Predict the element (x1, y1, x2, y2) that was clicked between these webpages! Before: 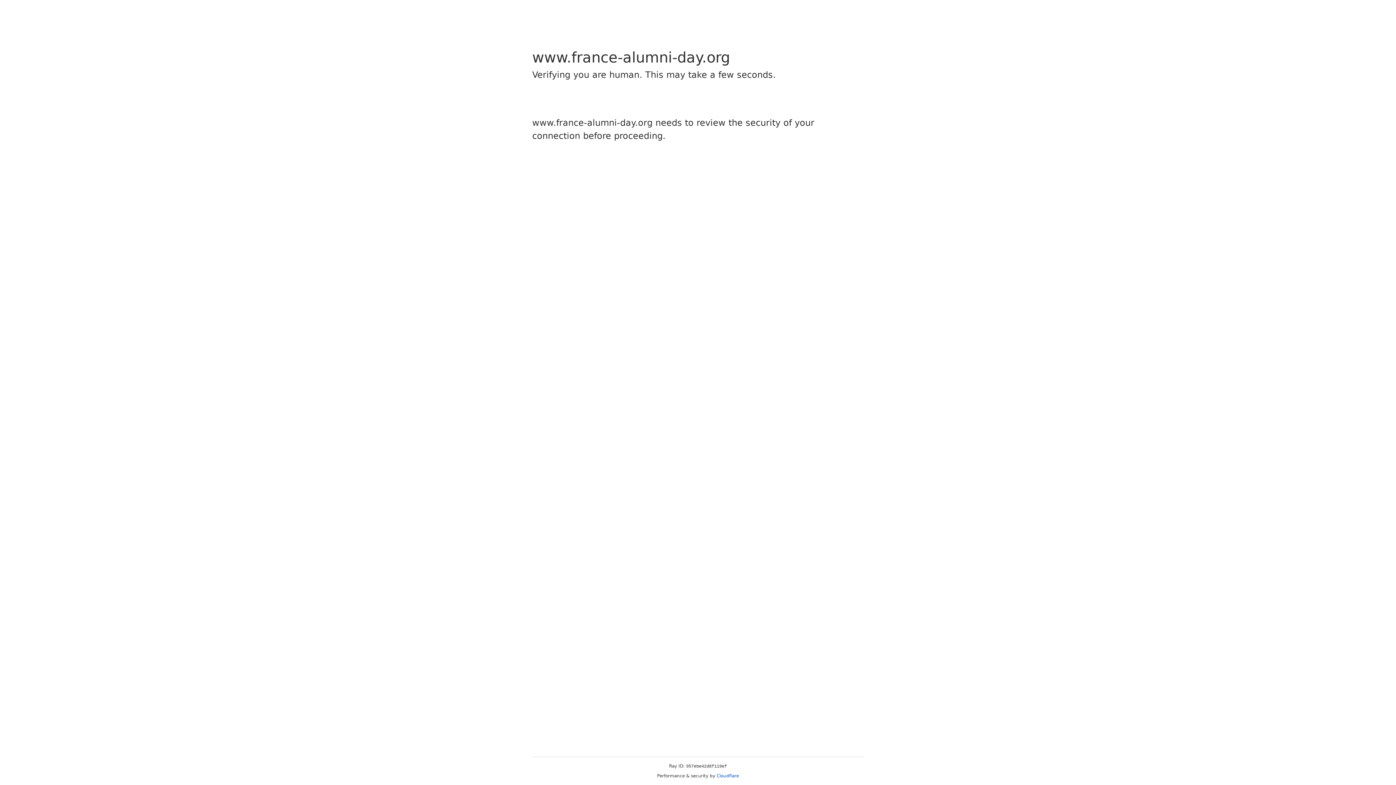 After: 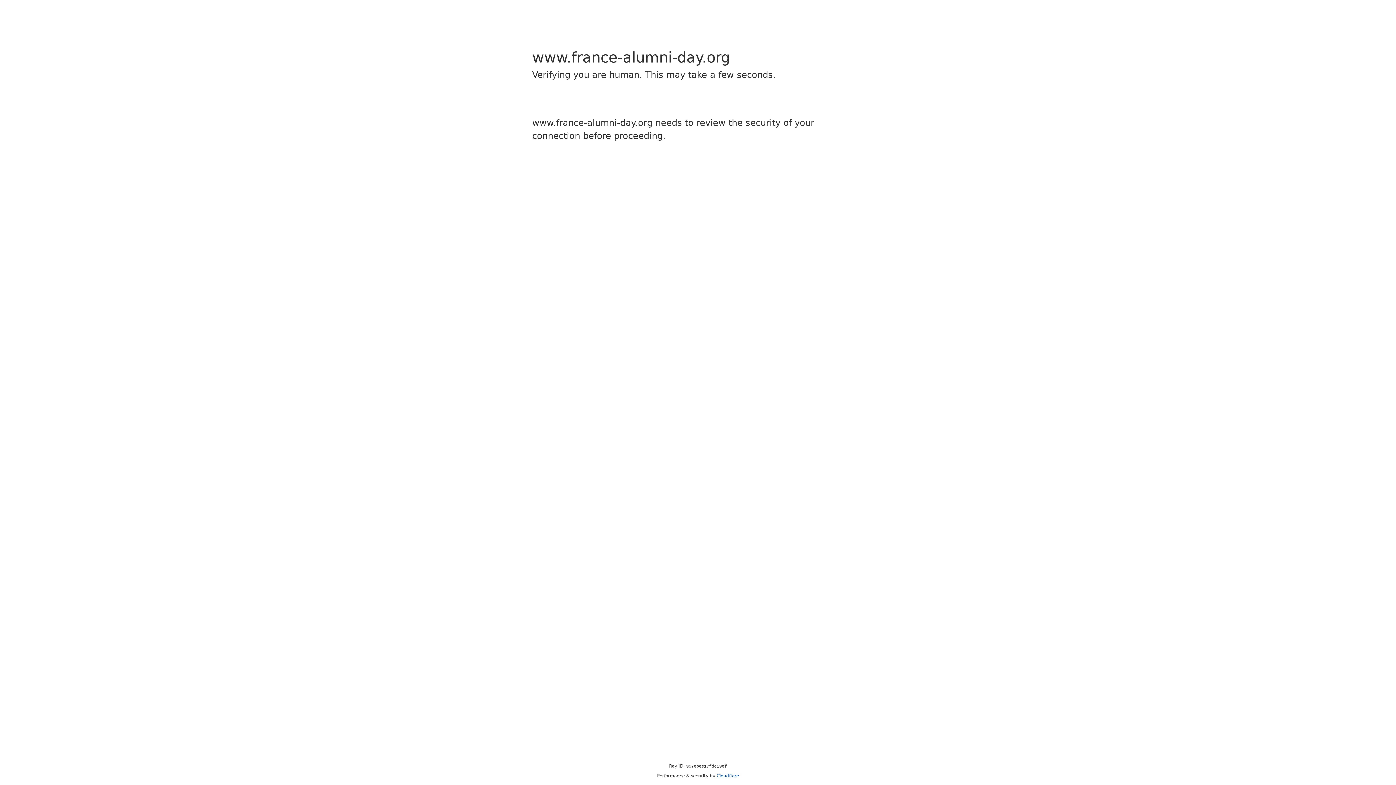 Action: bbox: (716, 773, 739, 778) label: Cloudflare